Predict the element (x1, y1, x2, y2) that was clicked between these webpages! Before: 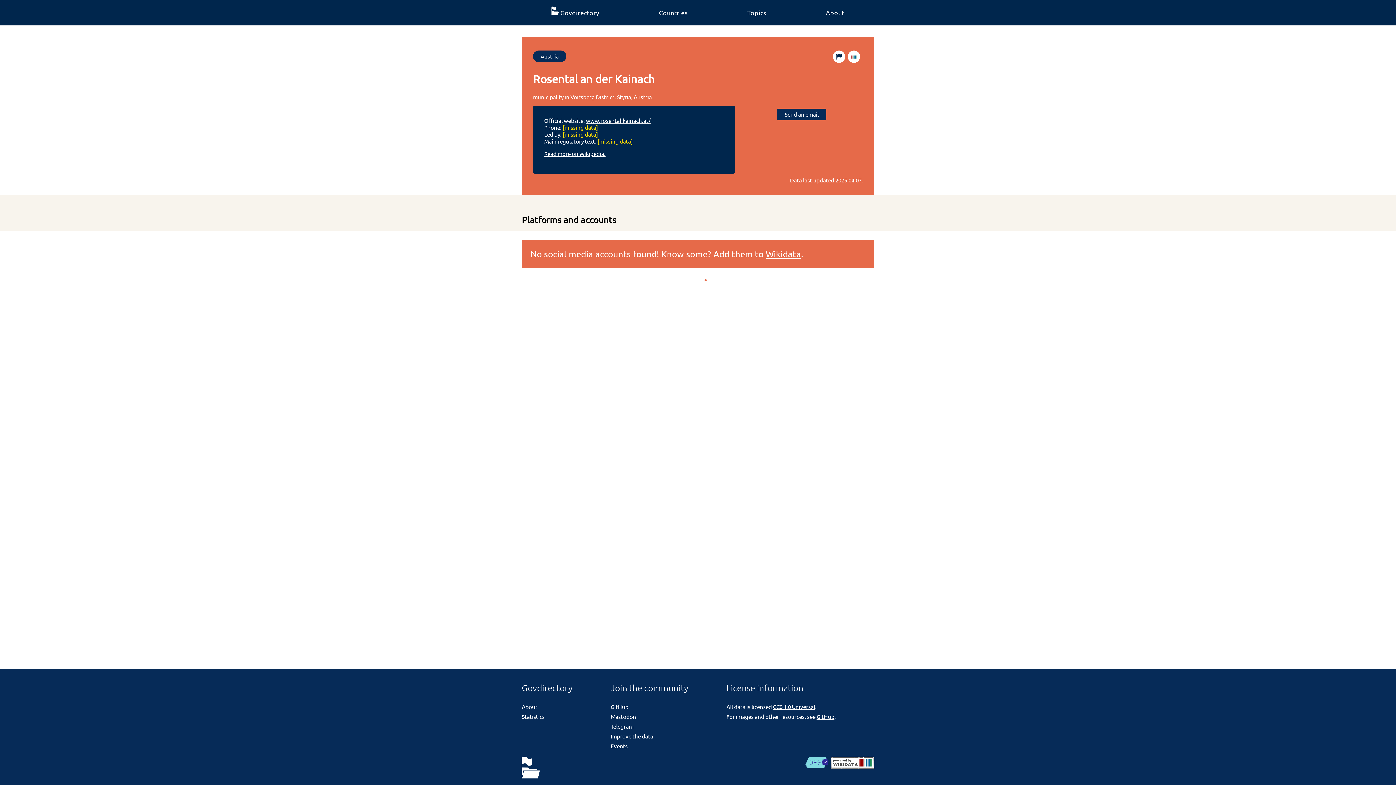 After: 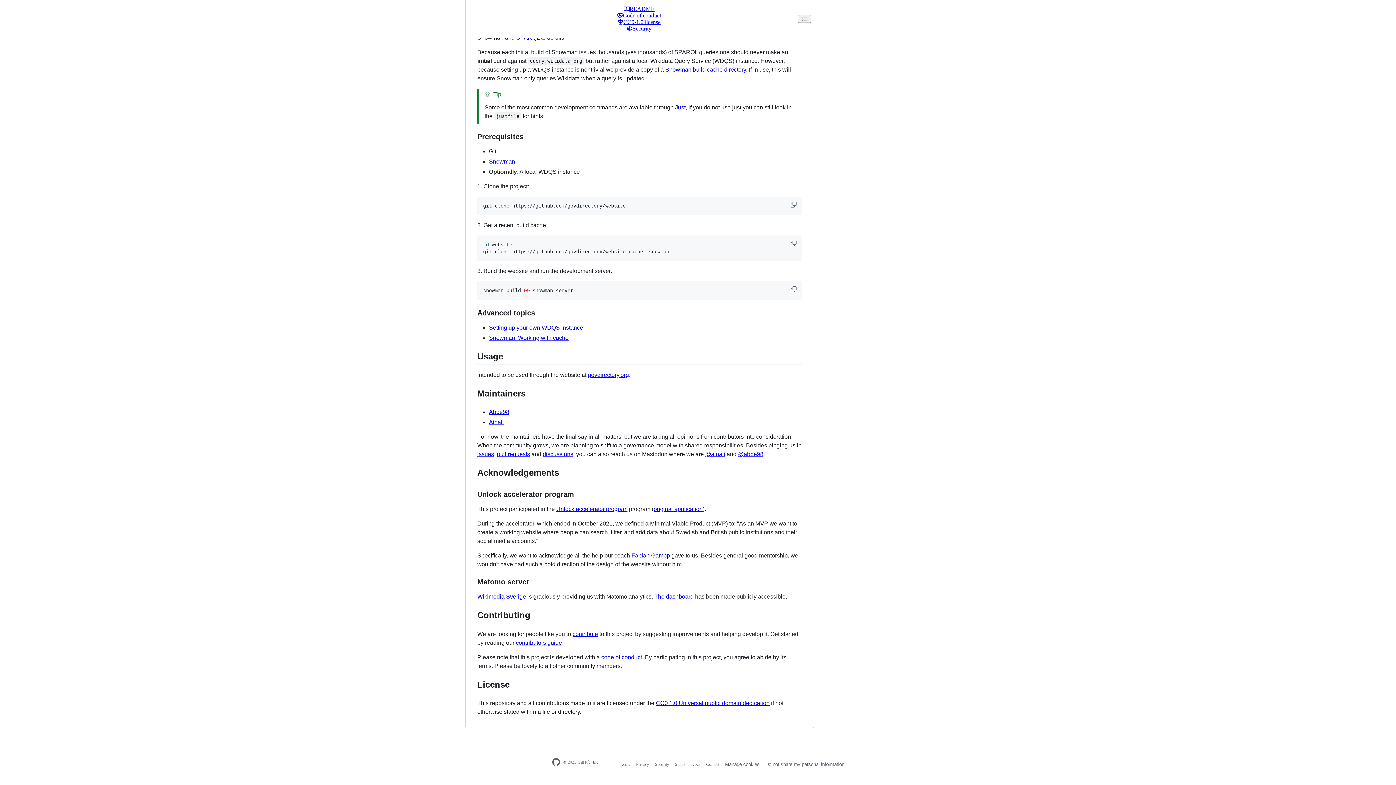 Action: bbox: (816, 713, 834, 720) label: GitHub